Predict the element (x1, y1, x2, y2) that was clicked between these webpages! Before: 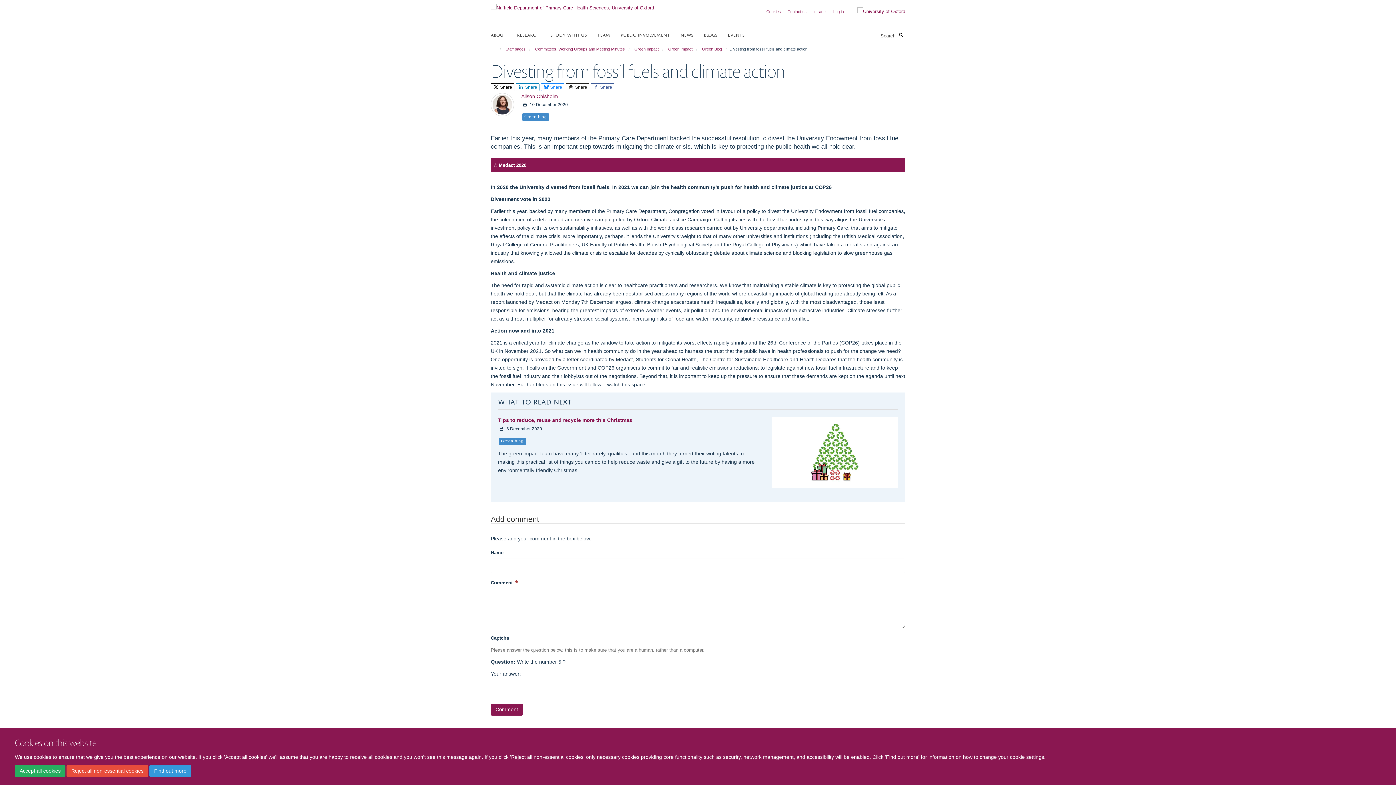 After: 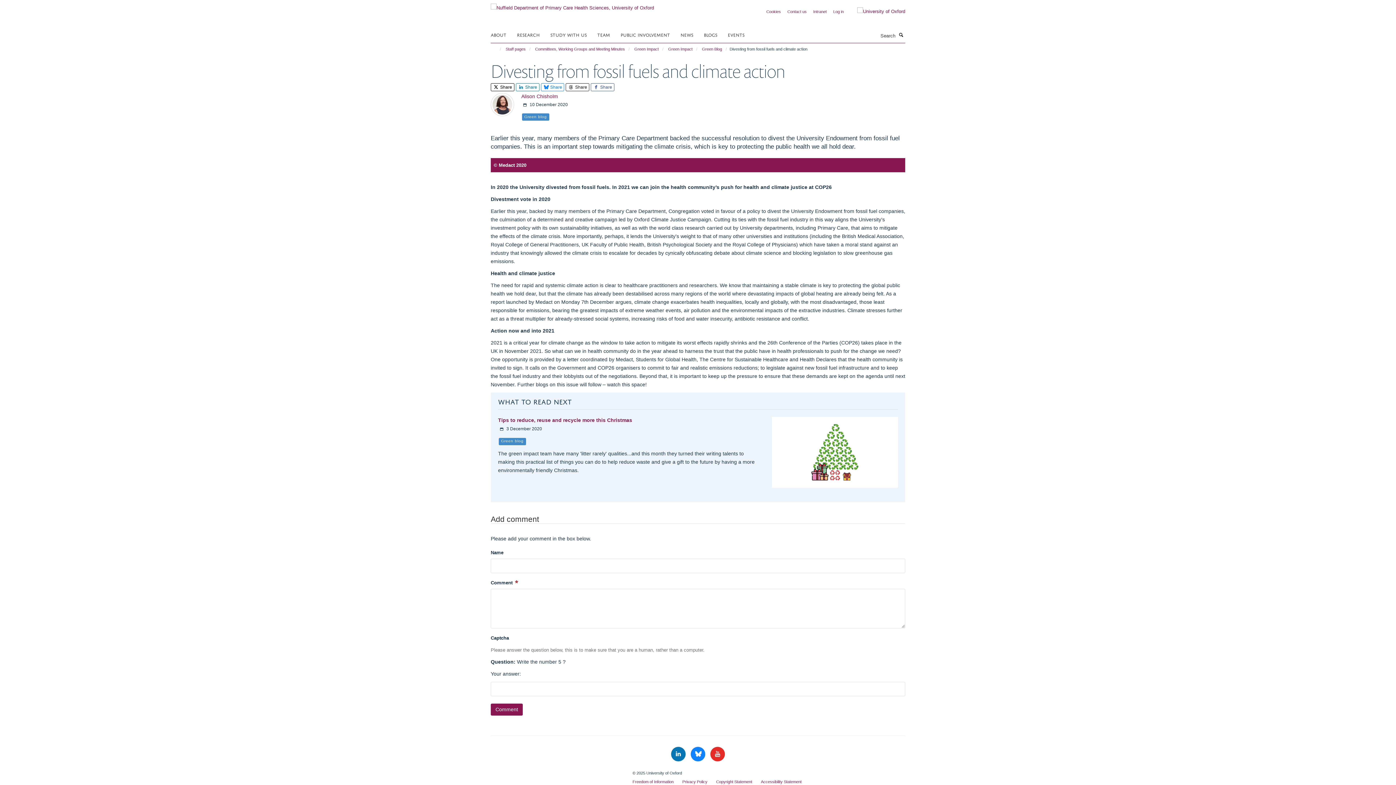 Action: label: Accept all cookies bbox: (14, 765, 65, 777)